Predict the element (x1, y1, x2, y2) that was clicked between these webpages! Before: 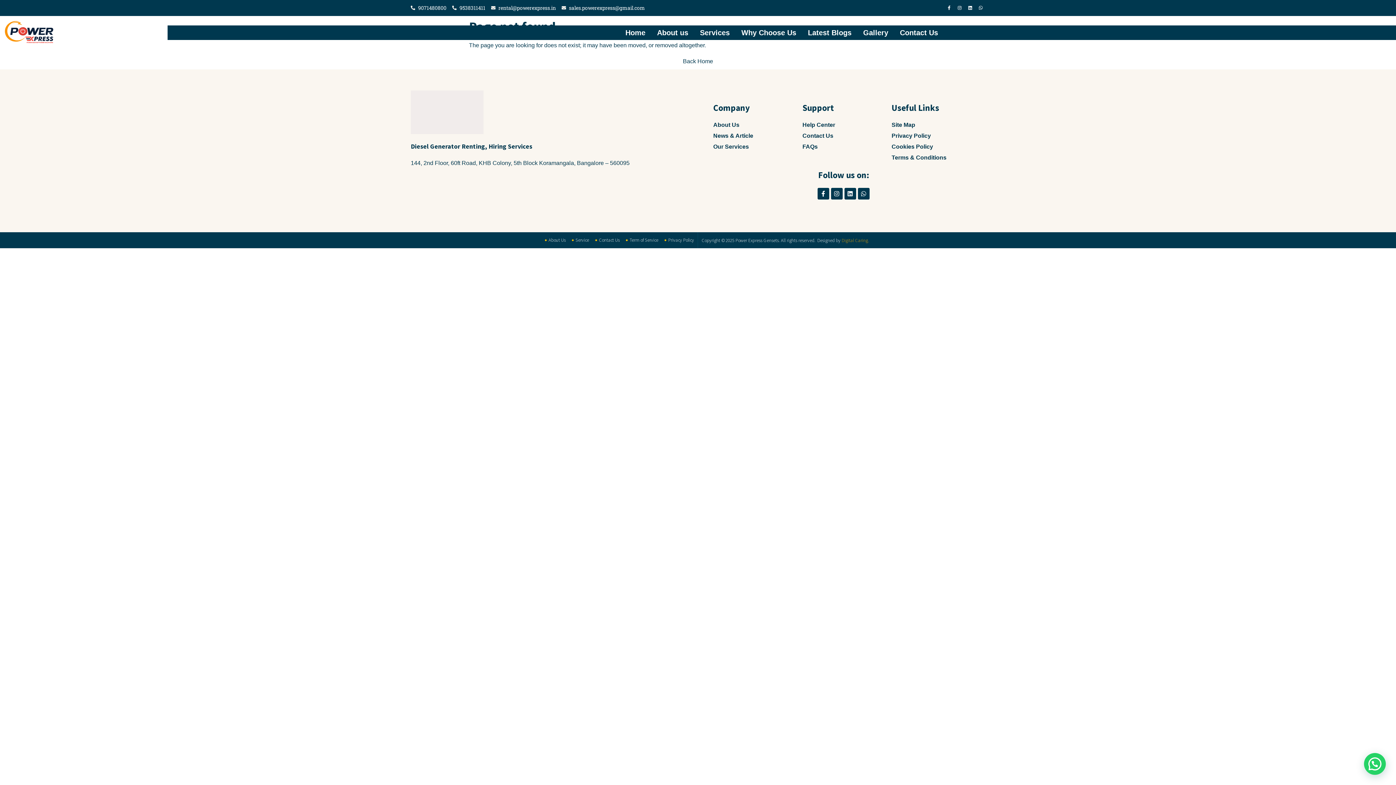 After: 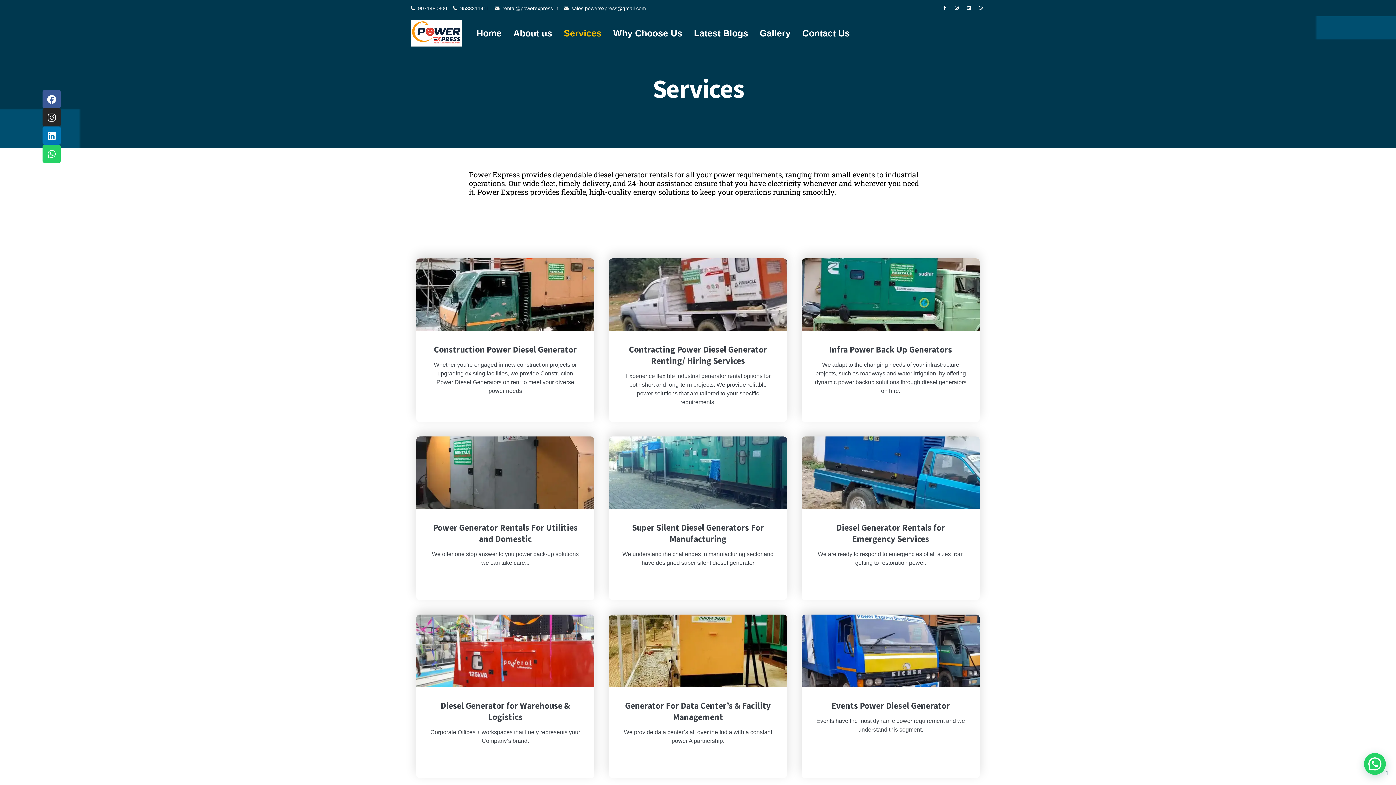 Action: label: Service bbox: (571, 236, 589, 244)